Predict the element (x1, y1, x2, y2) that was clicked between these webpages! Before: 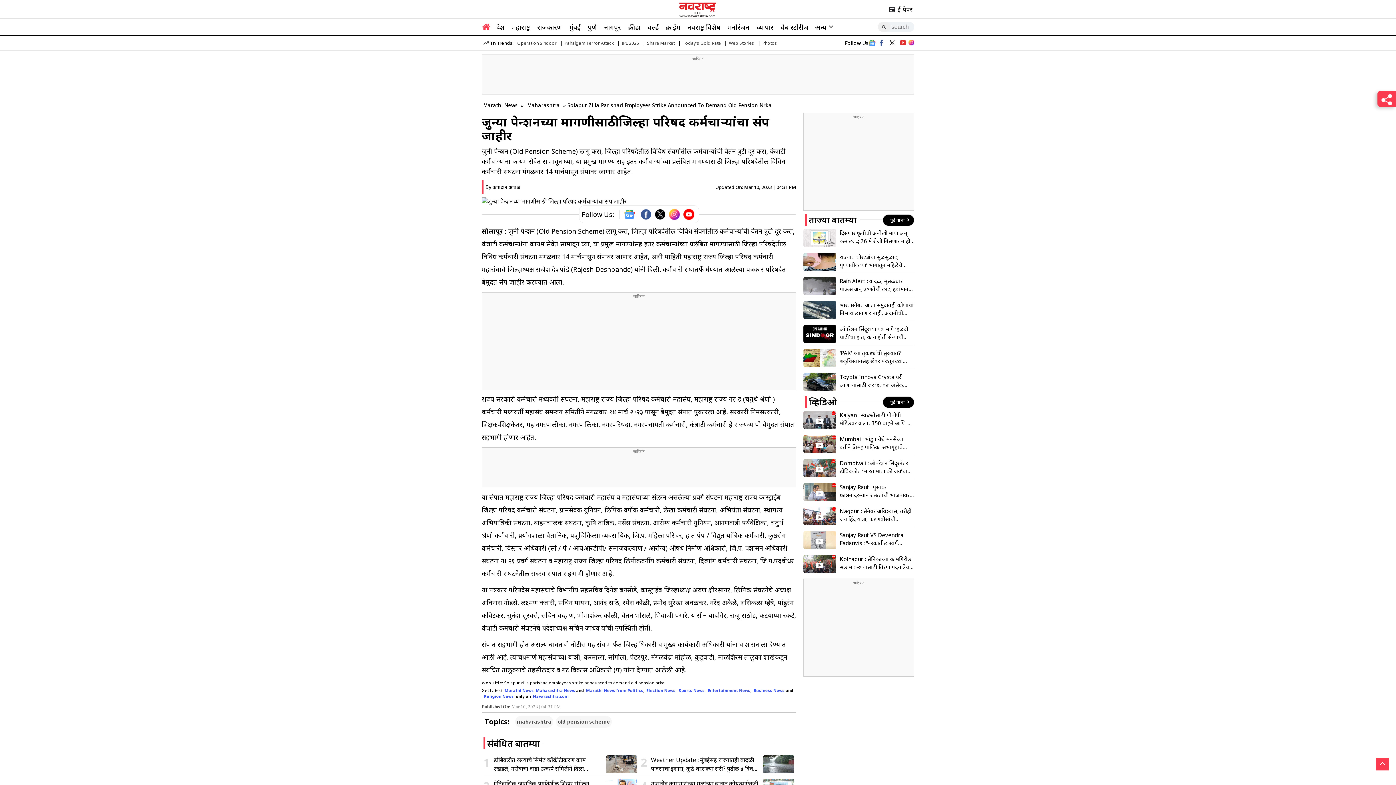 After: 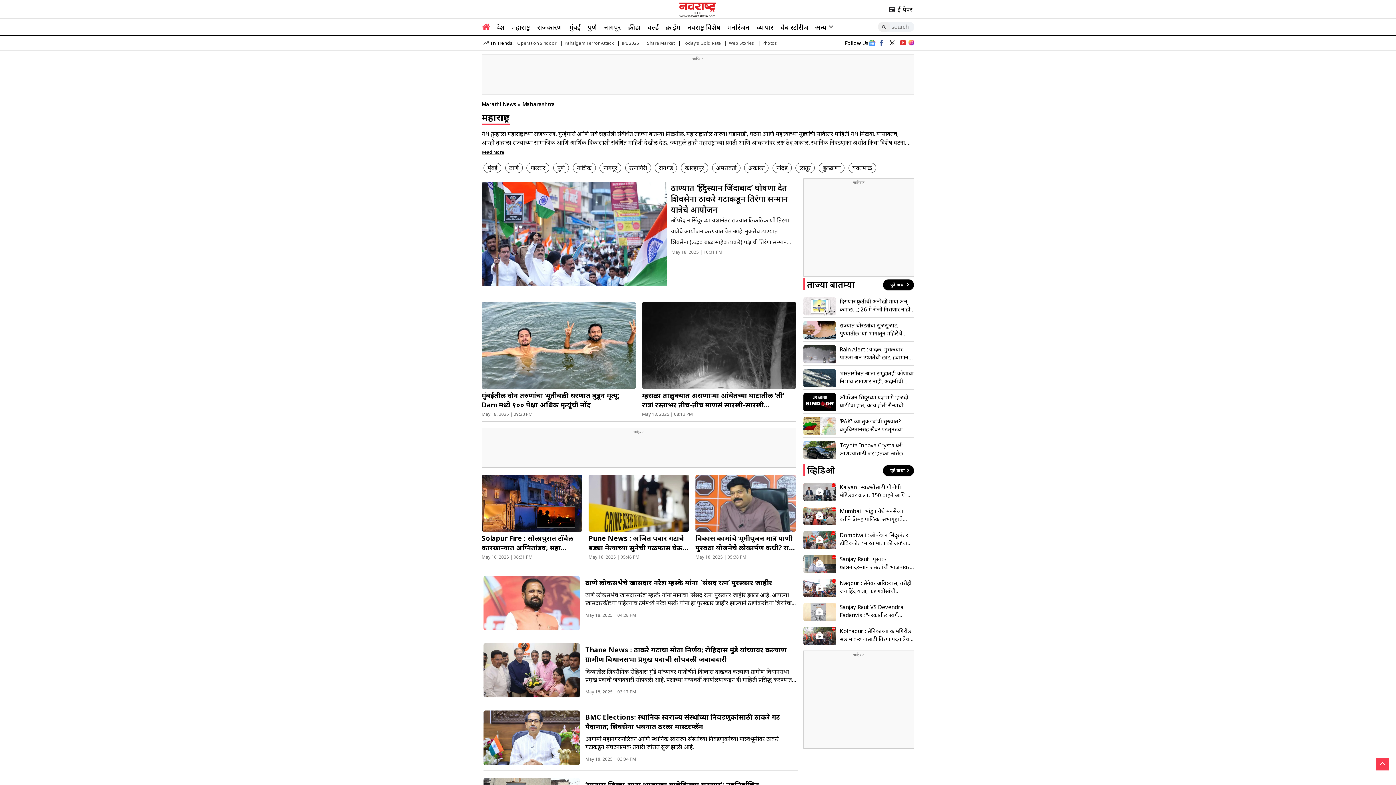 Action: bbox: (534, 688, 575, 693) label:  Maharashtra News